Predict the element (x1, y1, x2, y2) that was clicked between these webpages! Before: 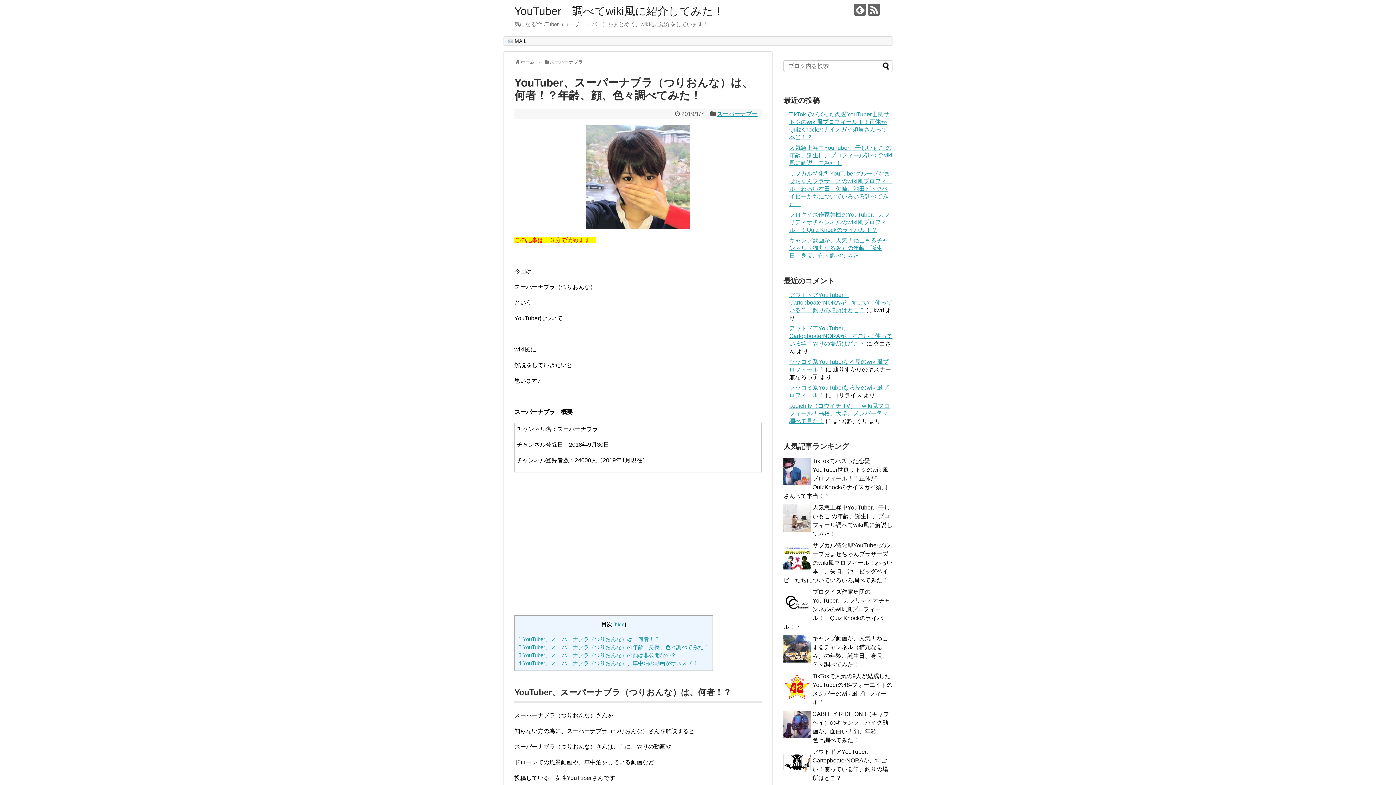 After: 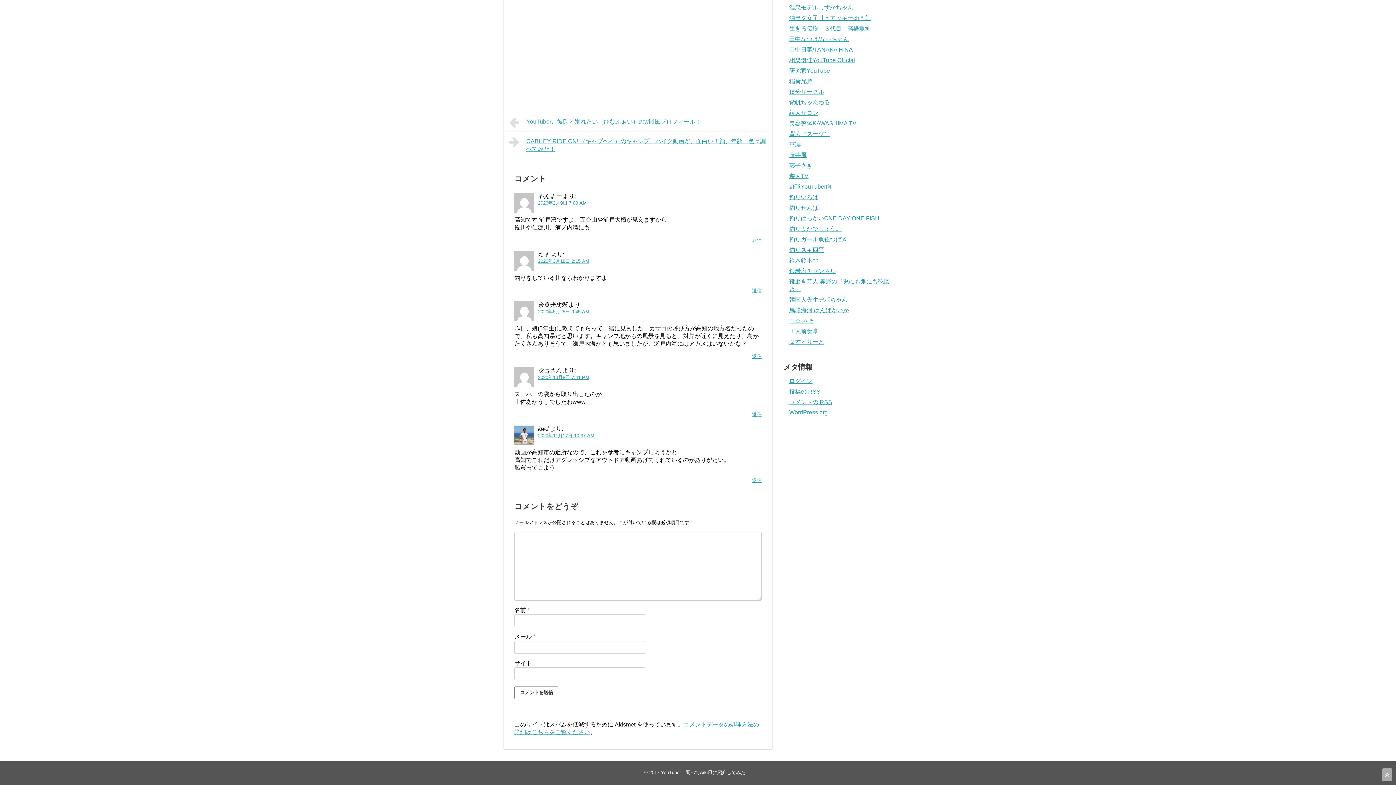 Action: bbox: (789, 292, 892, 313) label: アウトドアYouTuber、CartopboaterNORAが、すごい！使っている竿、釣りの場所はどこ？